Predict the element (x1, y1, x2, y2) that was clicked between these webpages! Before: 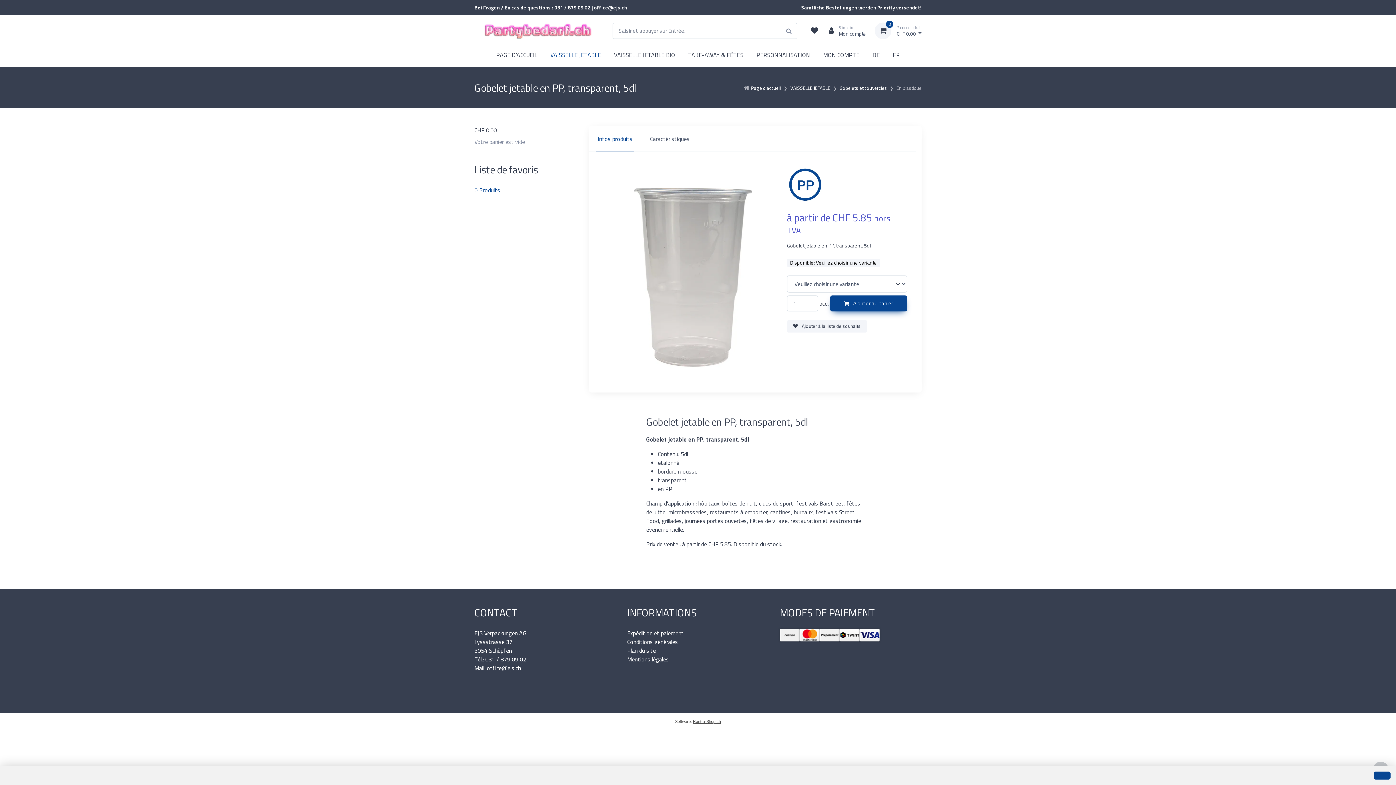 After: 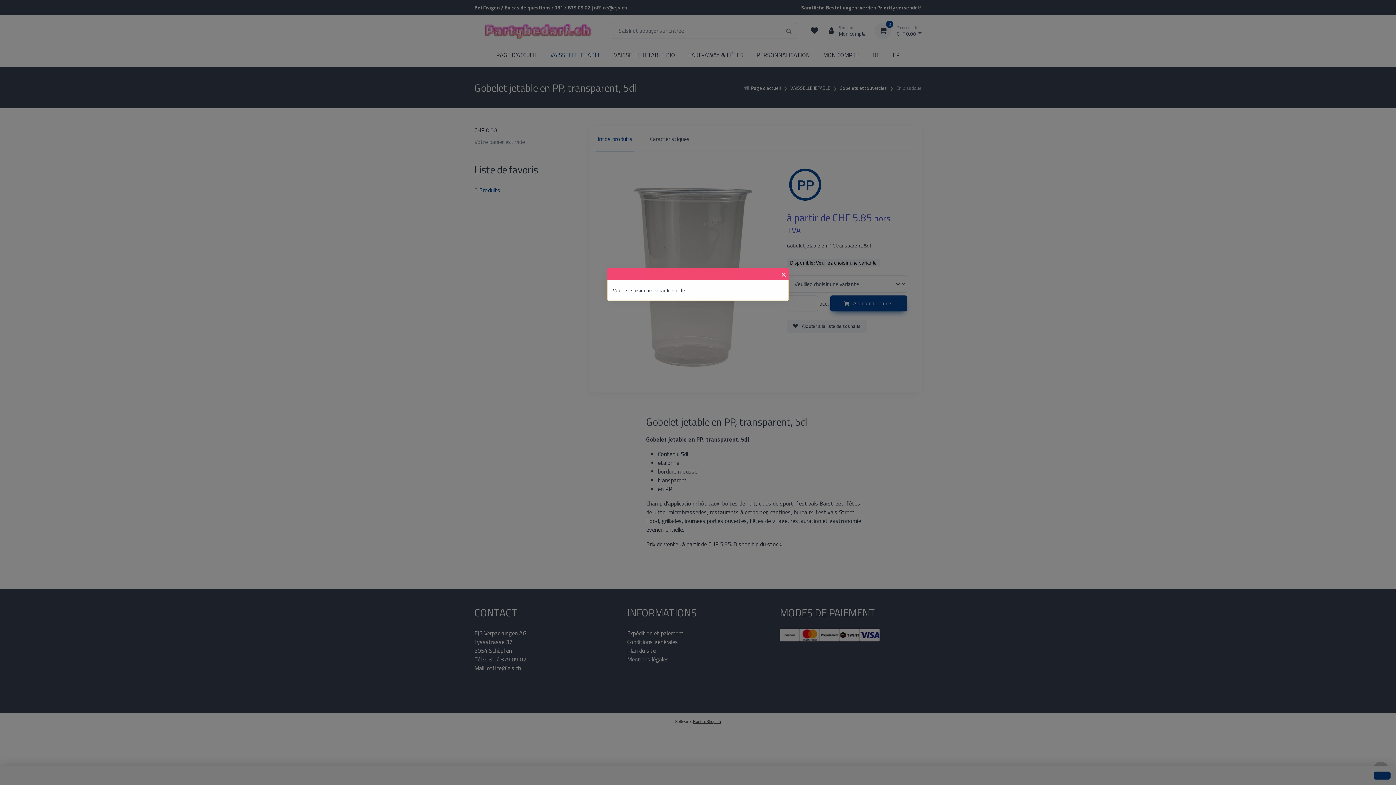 Action: label:  Ajouter à la liste de souhaits bbox: (787, 320, 867, 332)